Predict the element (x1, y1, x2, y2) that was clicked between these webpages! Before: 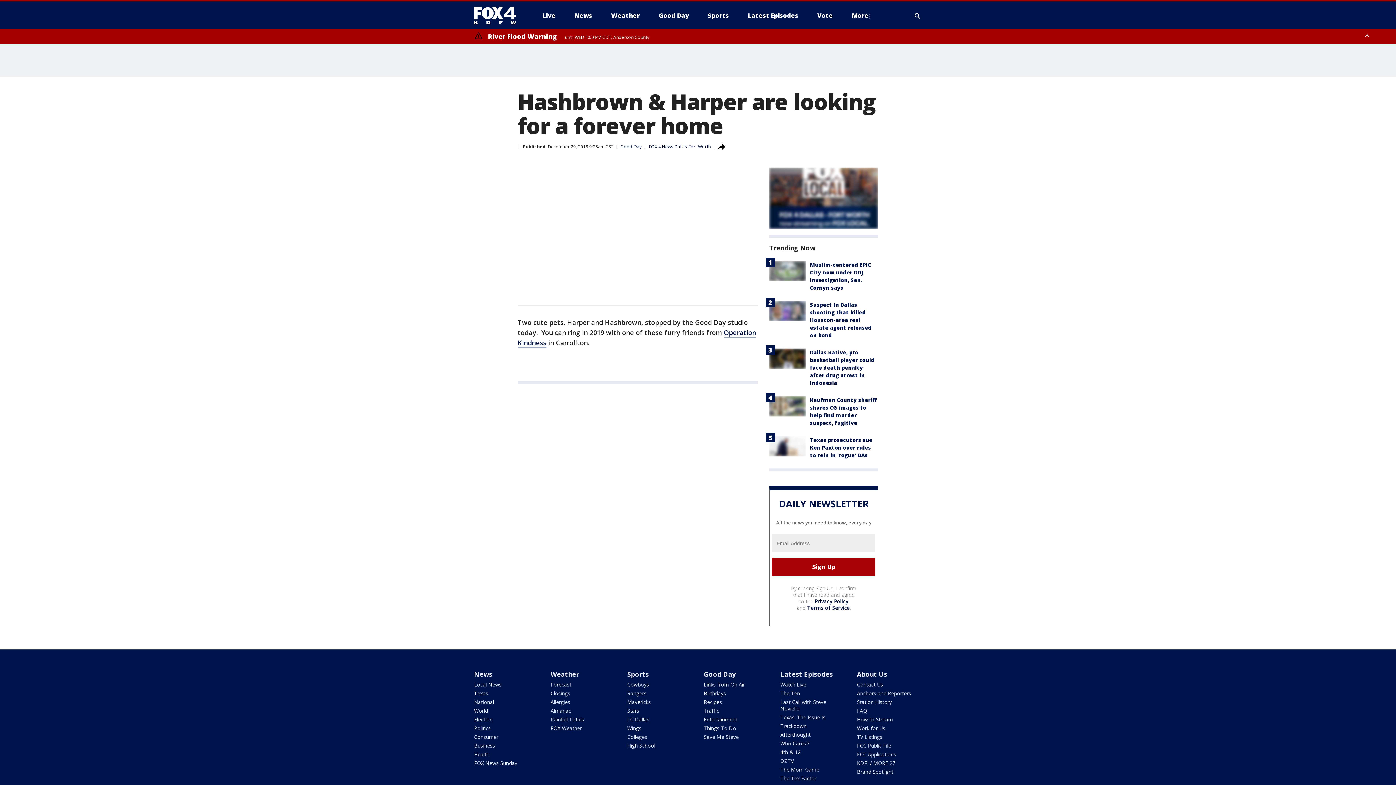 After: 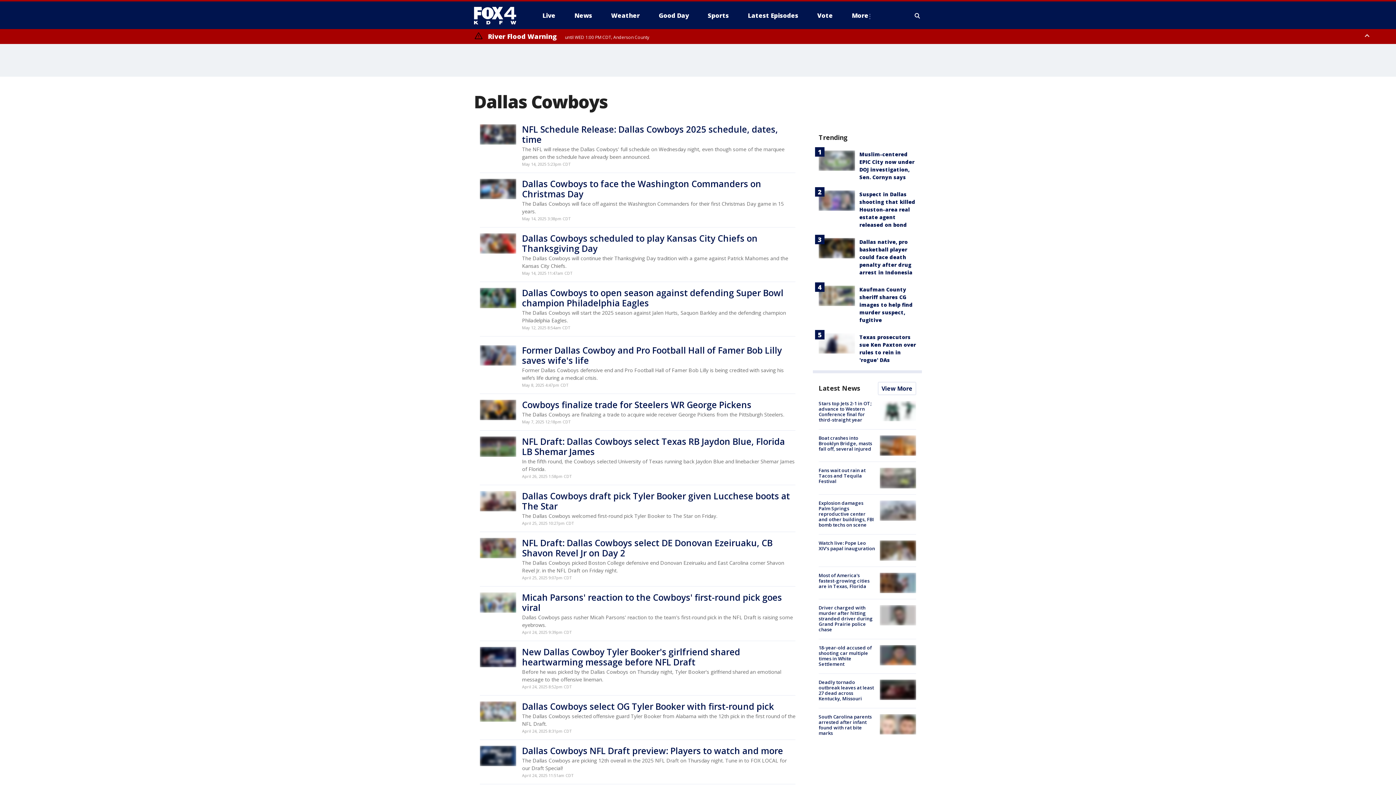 Action: label: Cowboys bbox: (627, 681, 649, 688)